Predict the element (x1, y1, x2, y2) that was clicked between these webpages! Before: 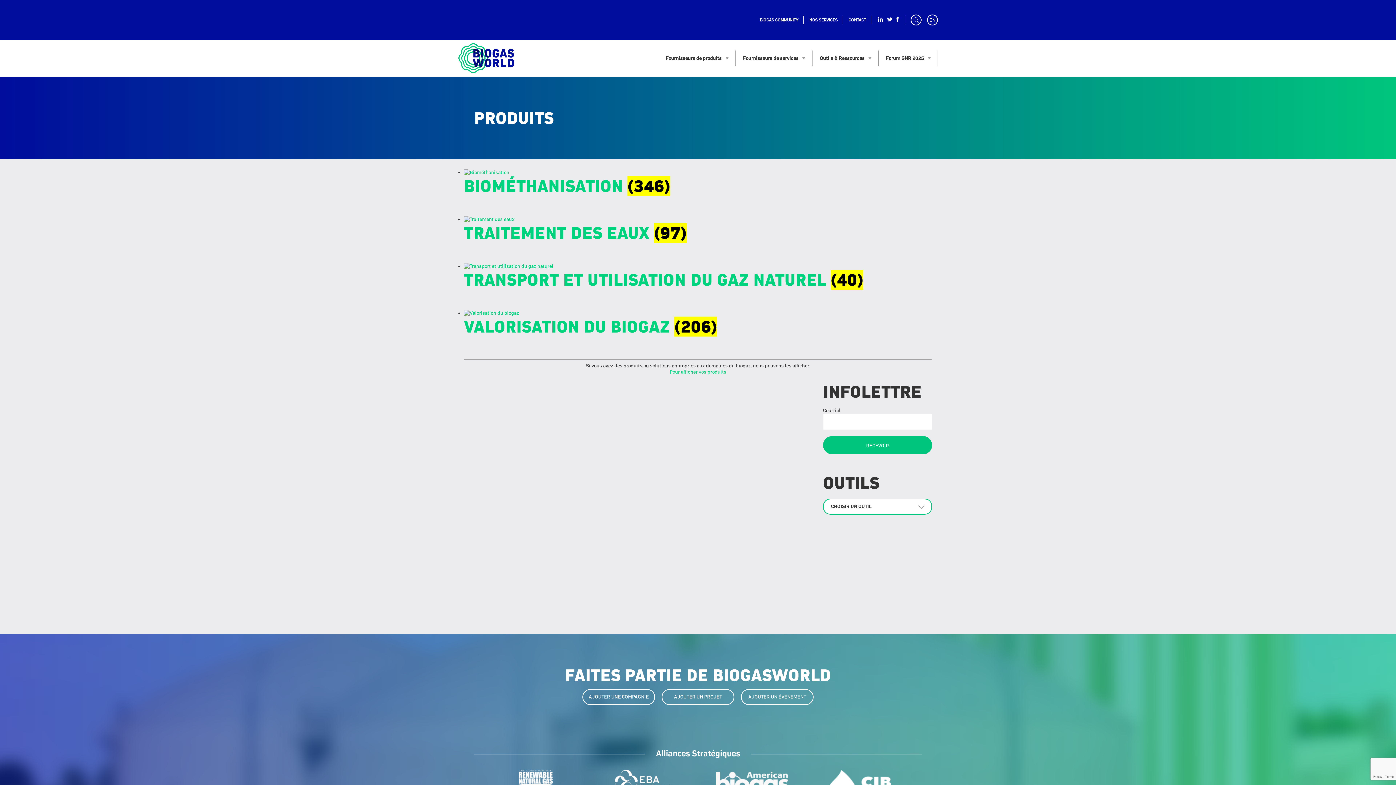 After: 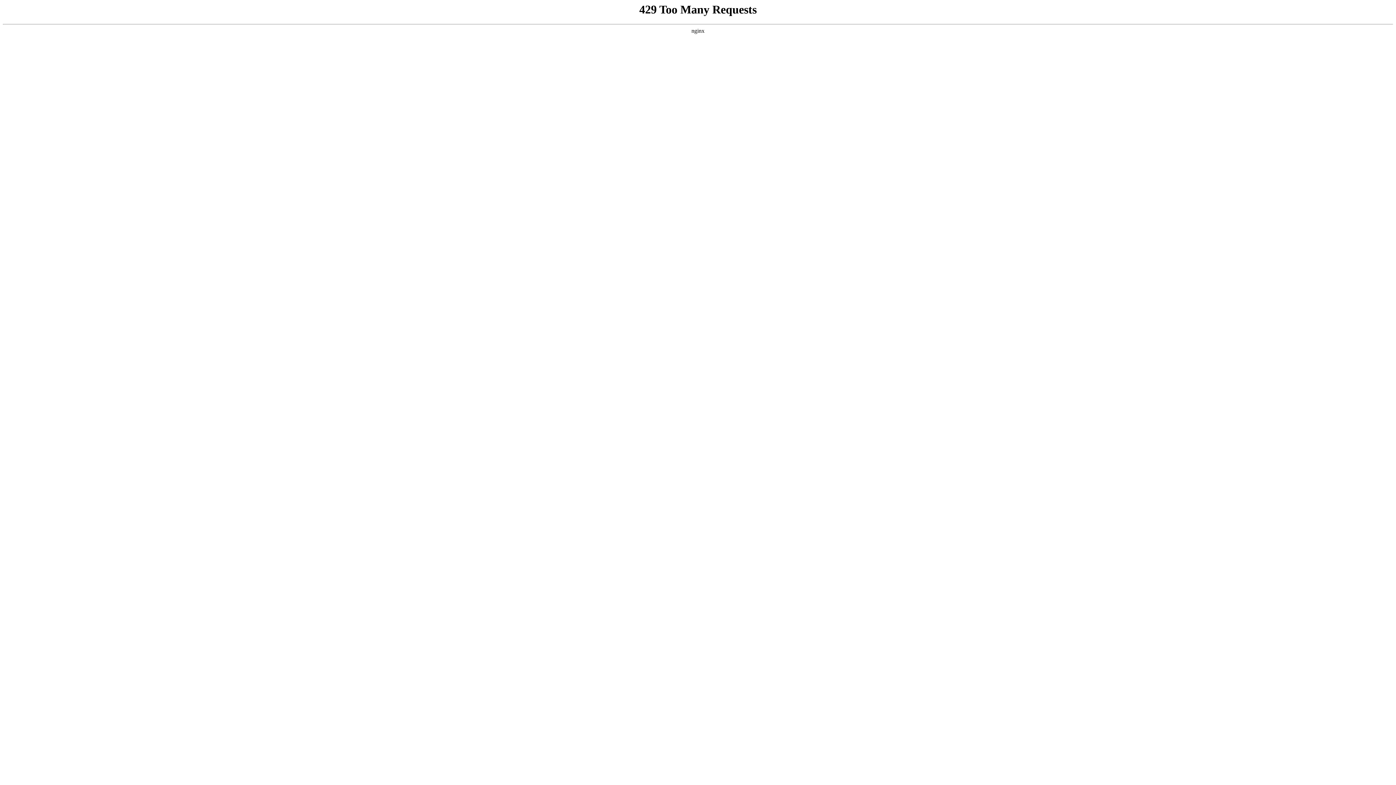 Action: bbox: (741, 689, 813, 705) label: AJOUTER UN ÉVÉNEMENT